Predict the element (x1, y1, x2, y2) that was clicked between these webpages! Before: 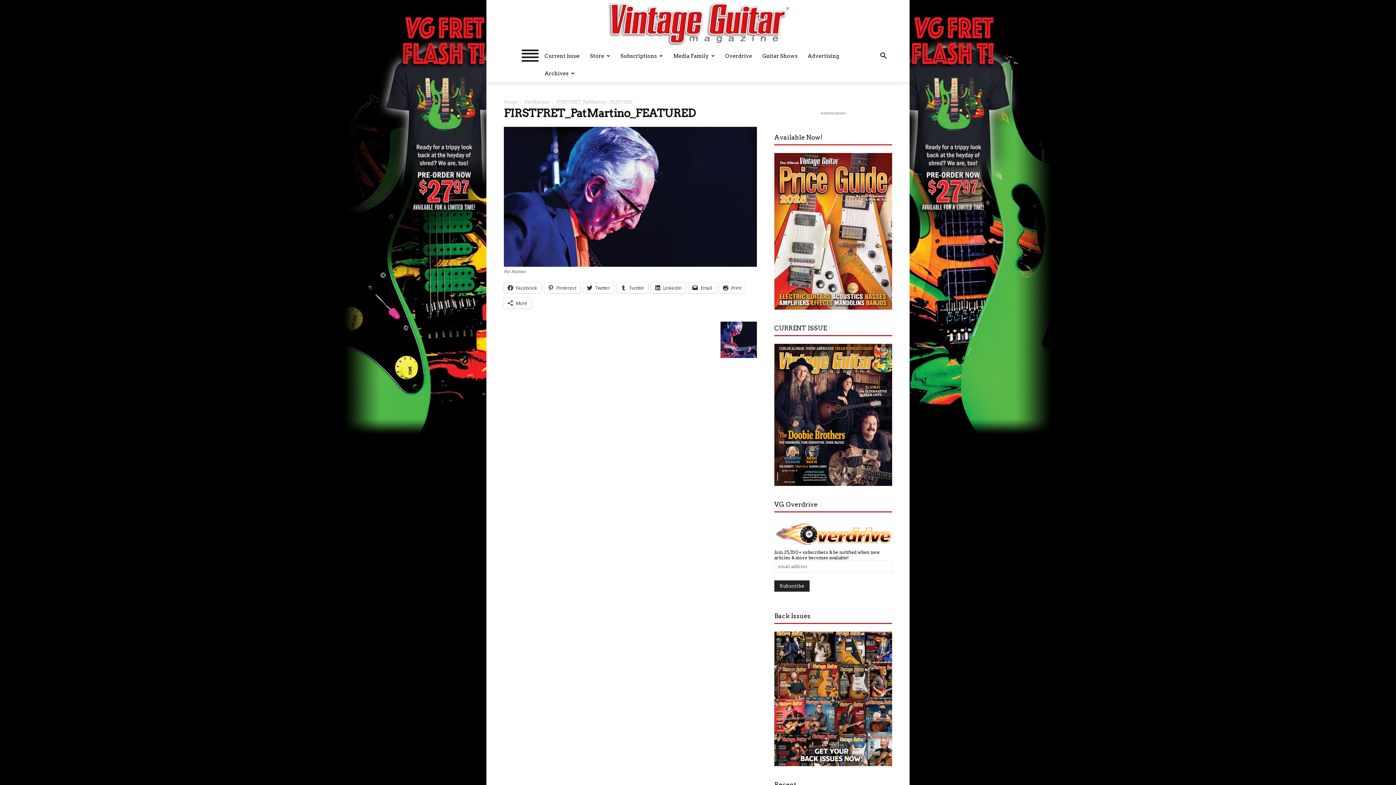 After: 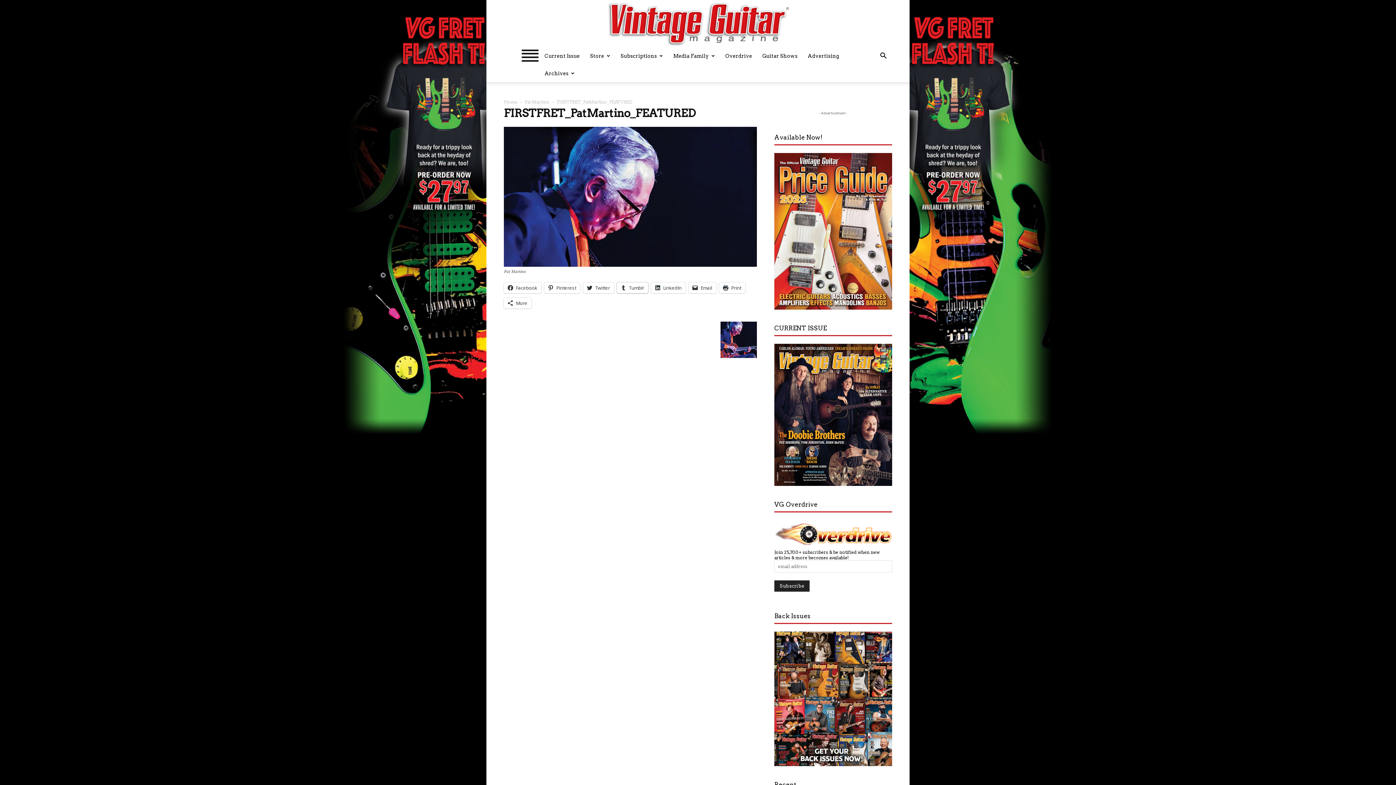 Action: label: Tumblr bbox: (617, 282, 648, 293)